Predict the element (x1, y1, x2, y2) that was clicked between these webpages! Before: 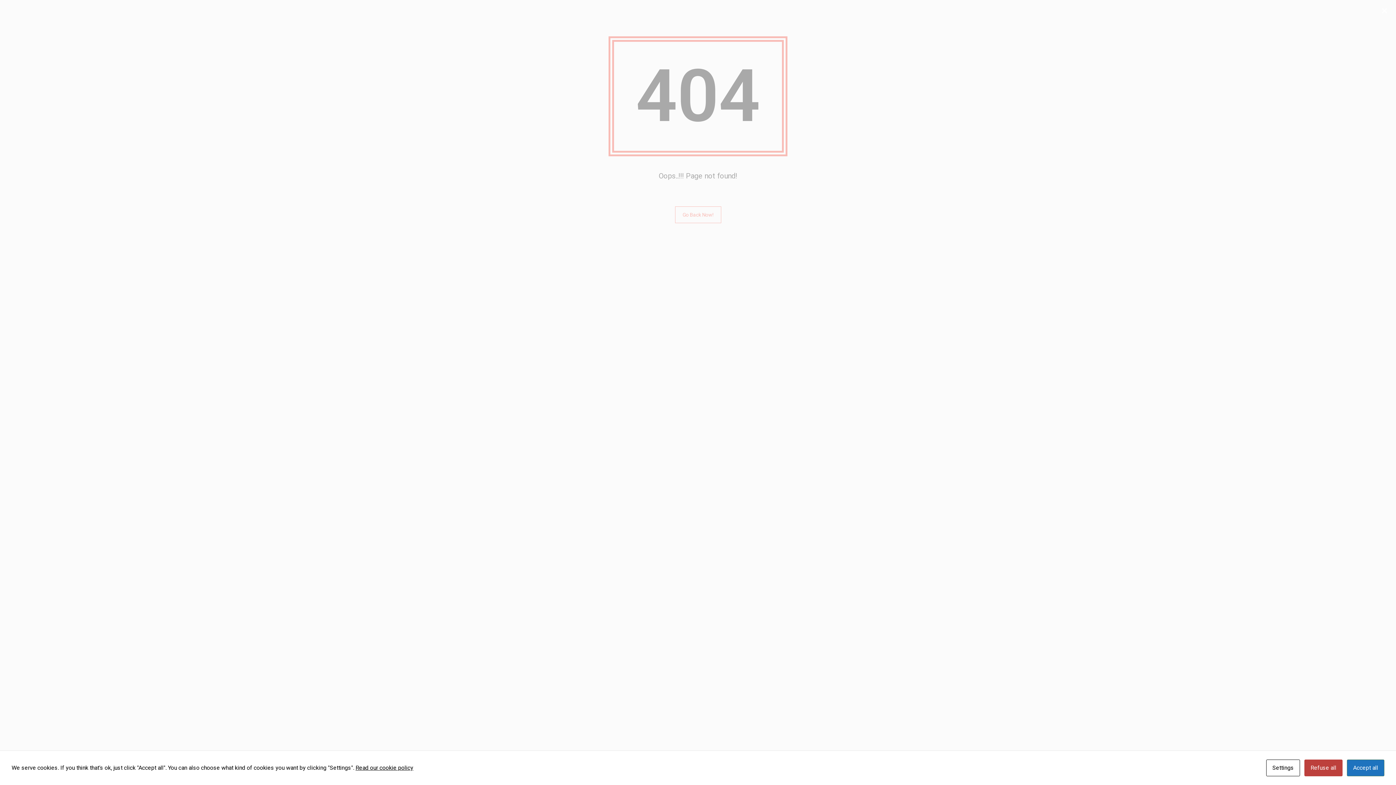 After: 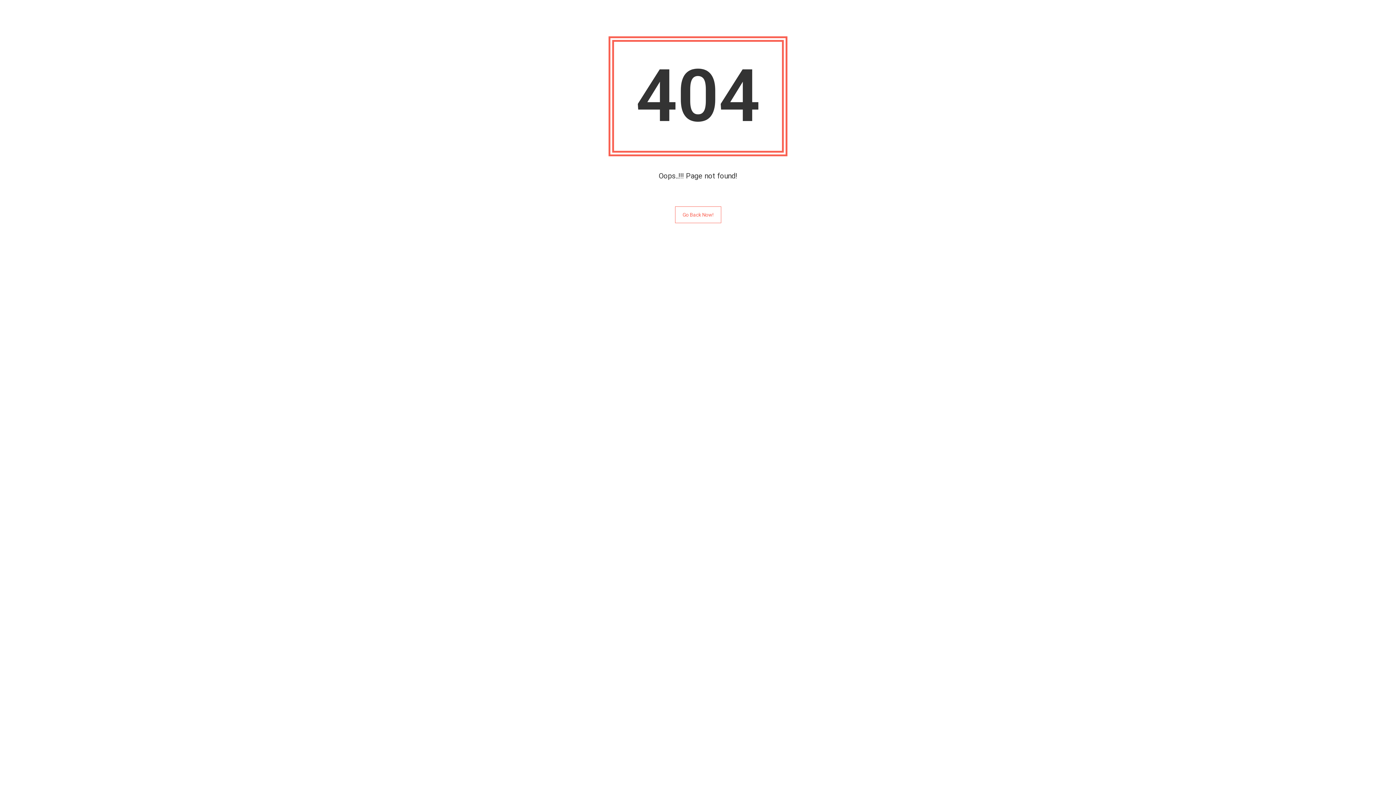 Action: label: × bbox: (1378, 5, 1390, 15)